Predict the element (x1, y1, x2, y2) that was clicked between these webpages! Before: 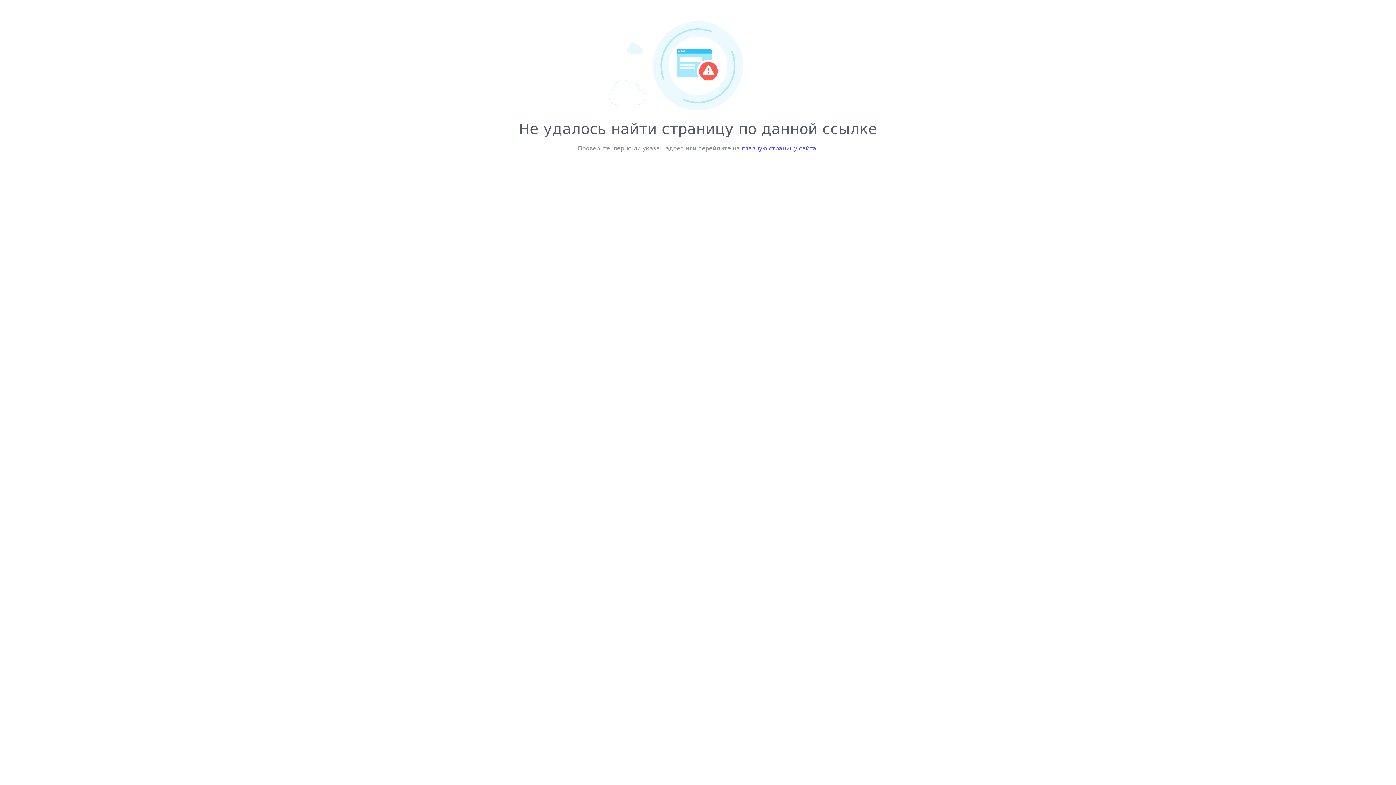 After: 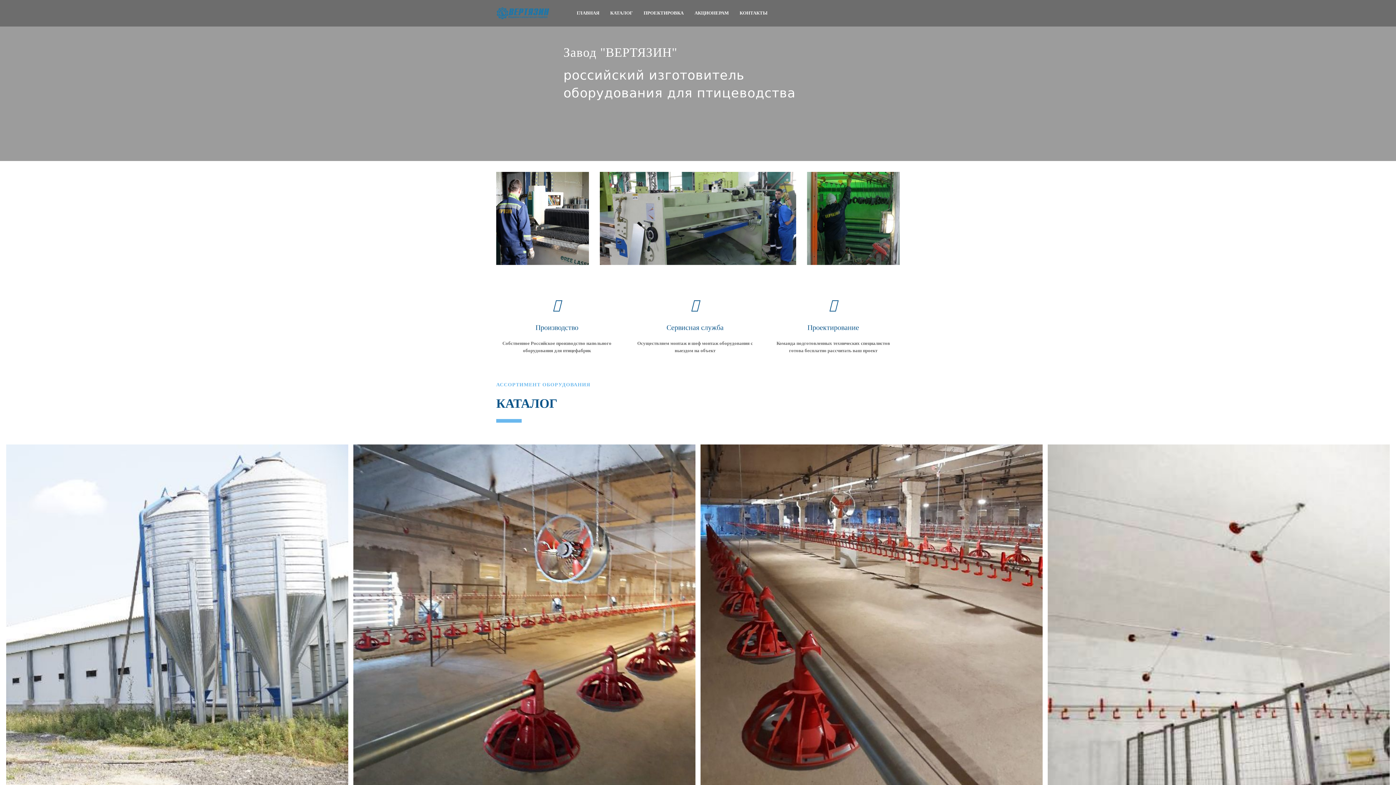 Action: label: главную страницу сайта bbox: (742, 145, 816, 152)